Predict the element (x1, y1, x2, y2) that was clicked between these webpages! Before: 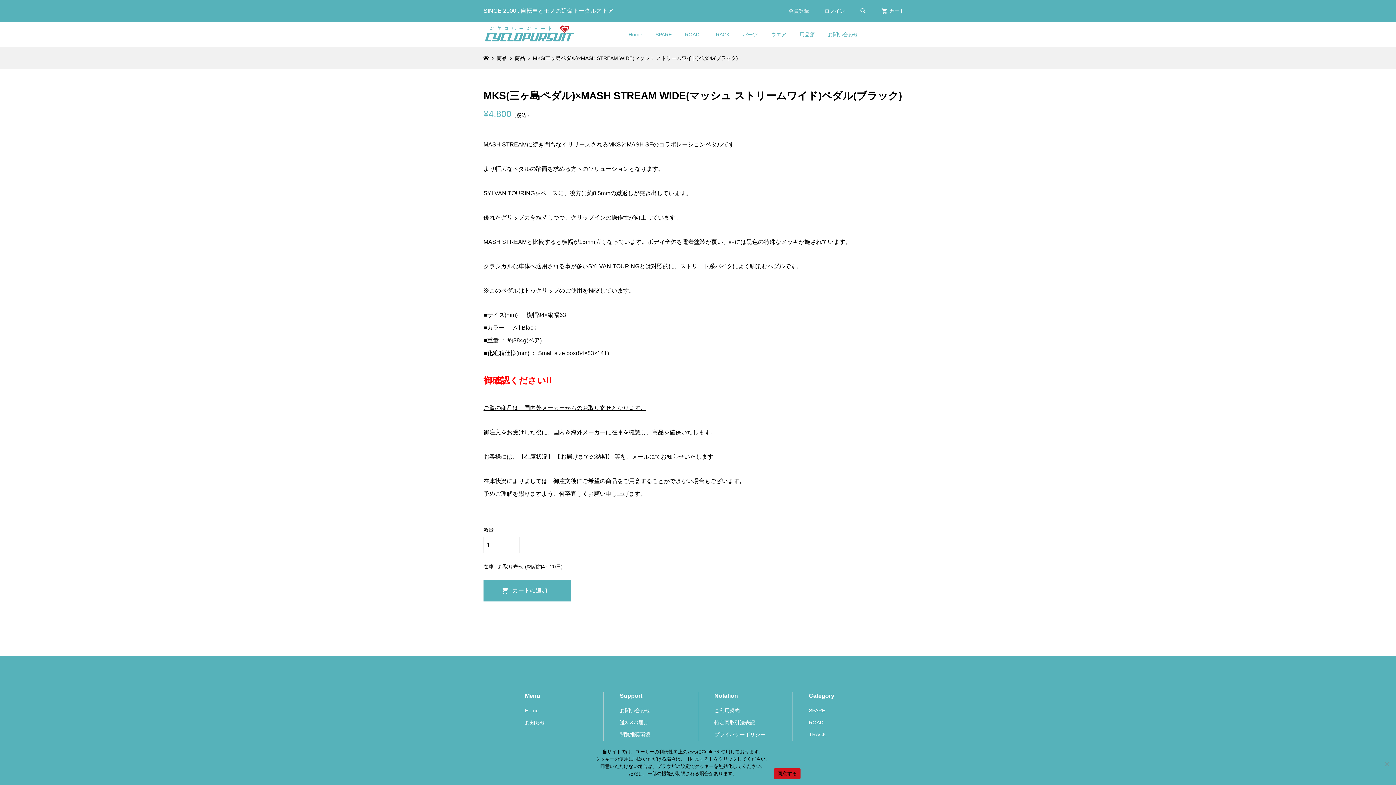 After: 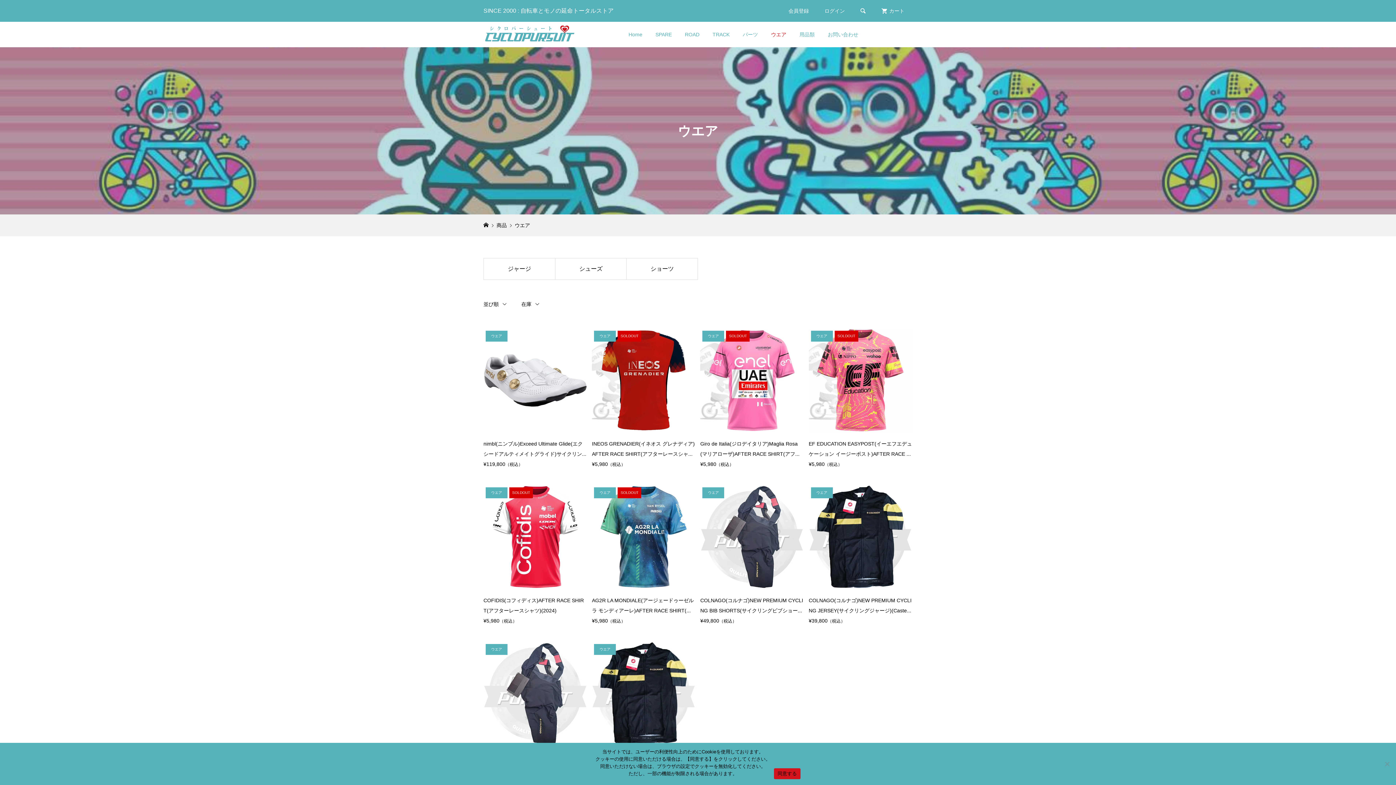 Action: bbox: (764, 21, 793, 47) label: ウエア